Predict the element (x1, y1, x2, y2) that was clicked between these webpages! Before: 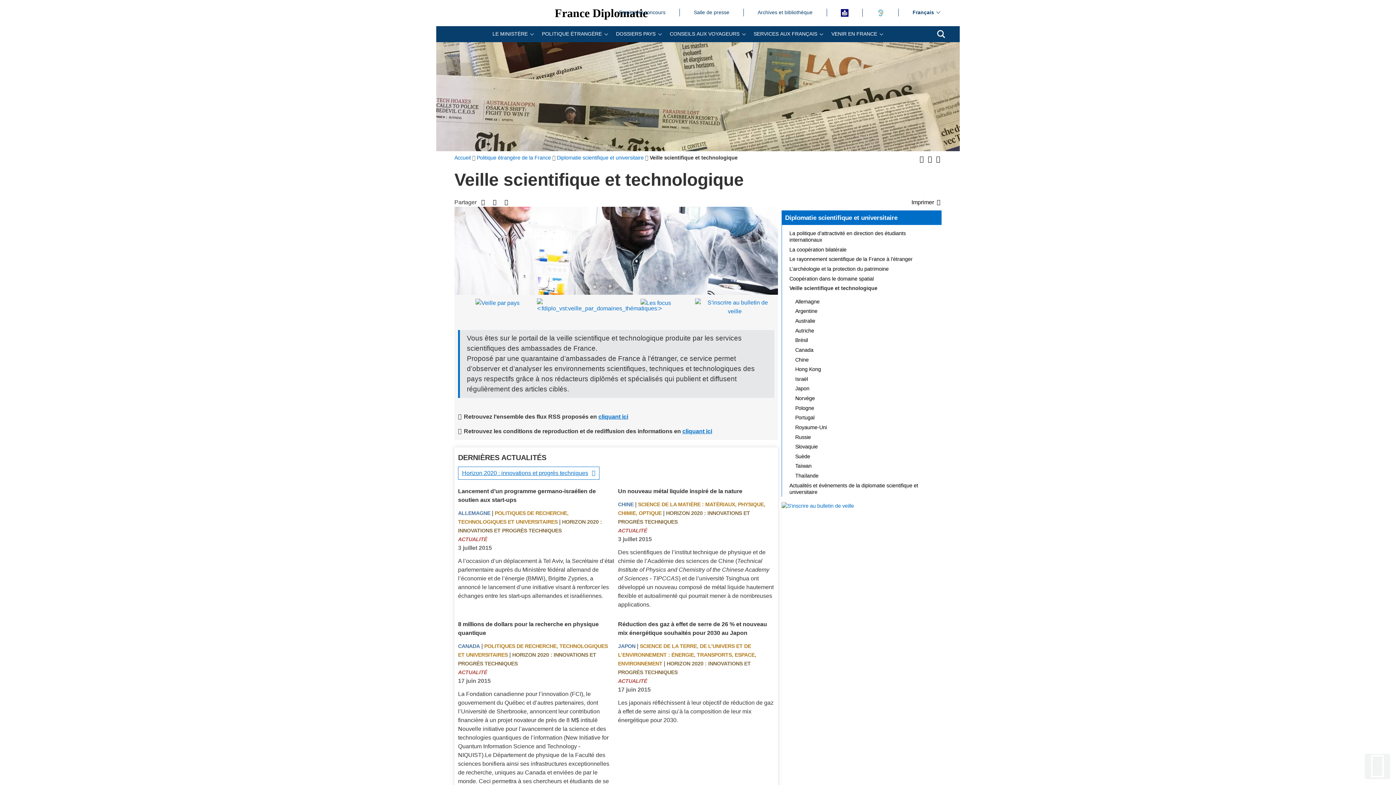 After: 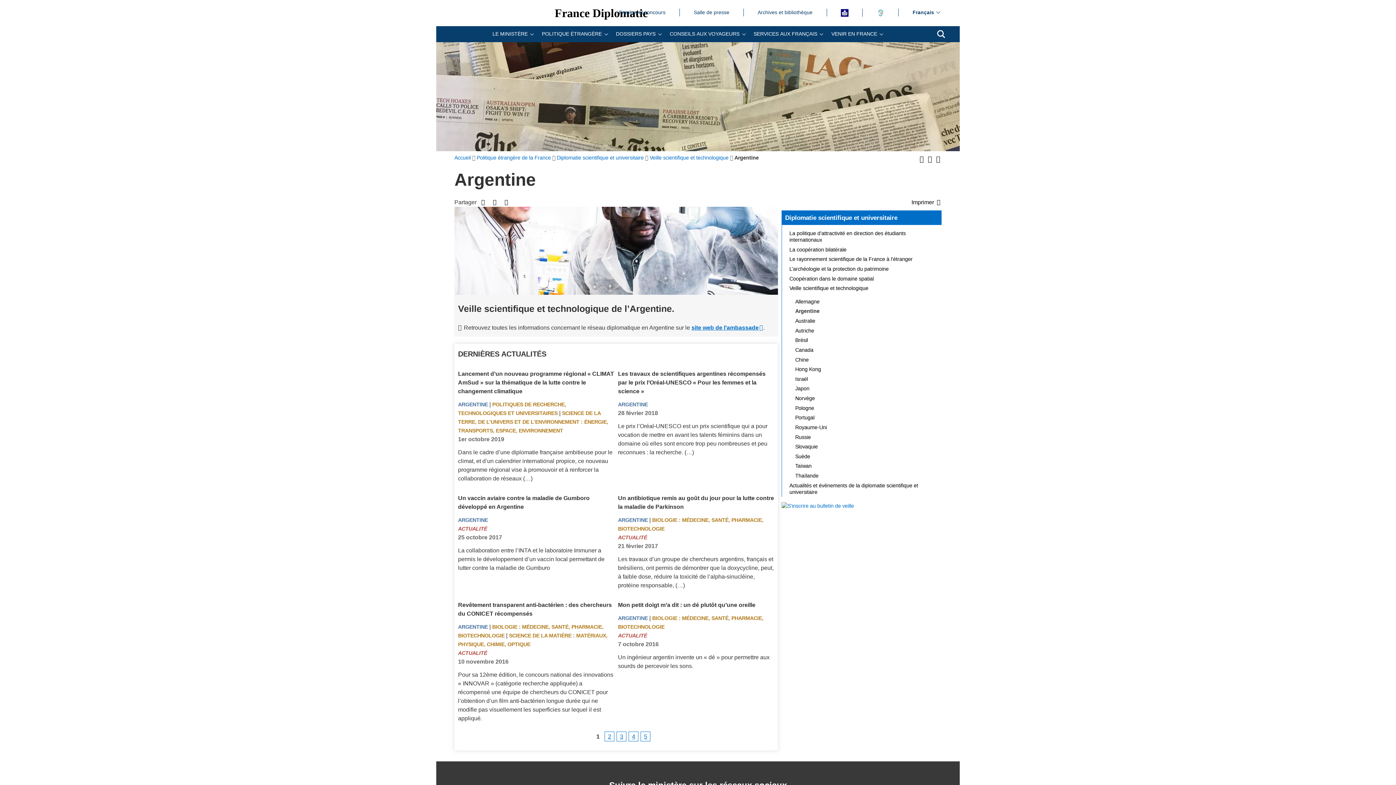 Action: label: Argentine bbox: (791, 306, 941, 316)